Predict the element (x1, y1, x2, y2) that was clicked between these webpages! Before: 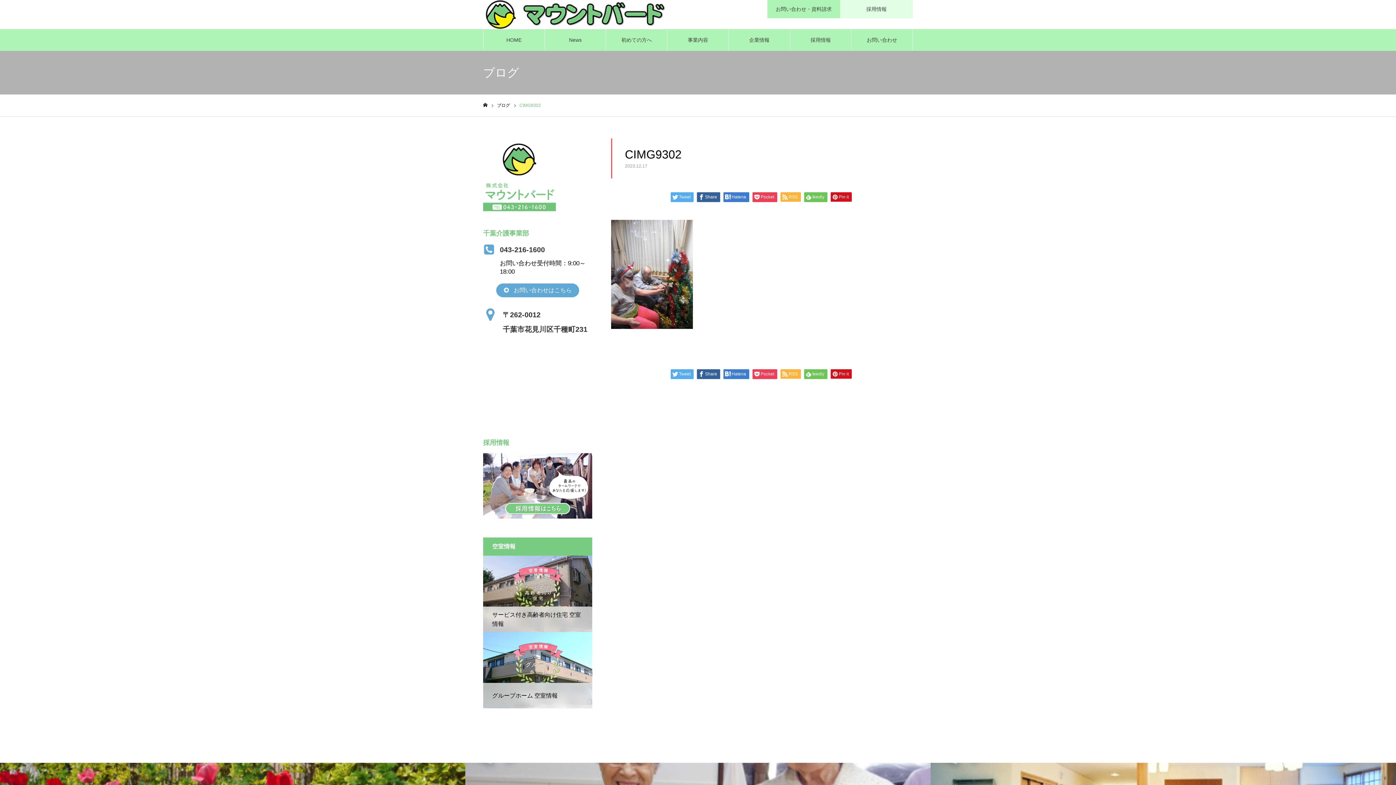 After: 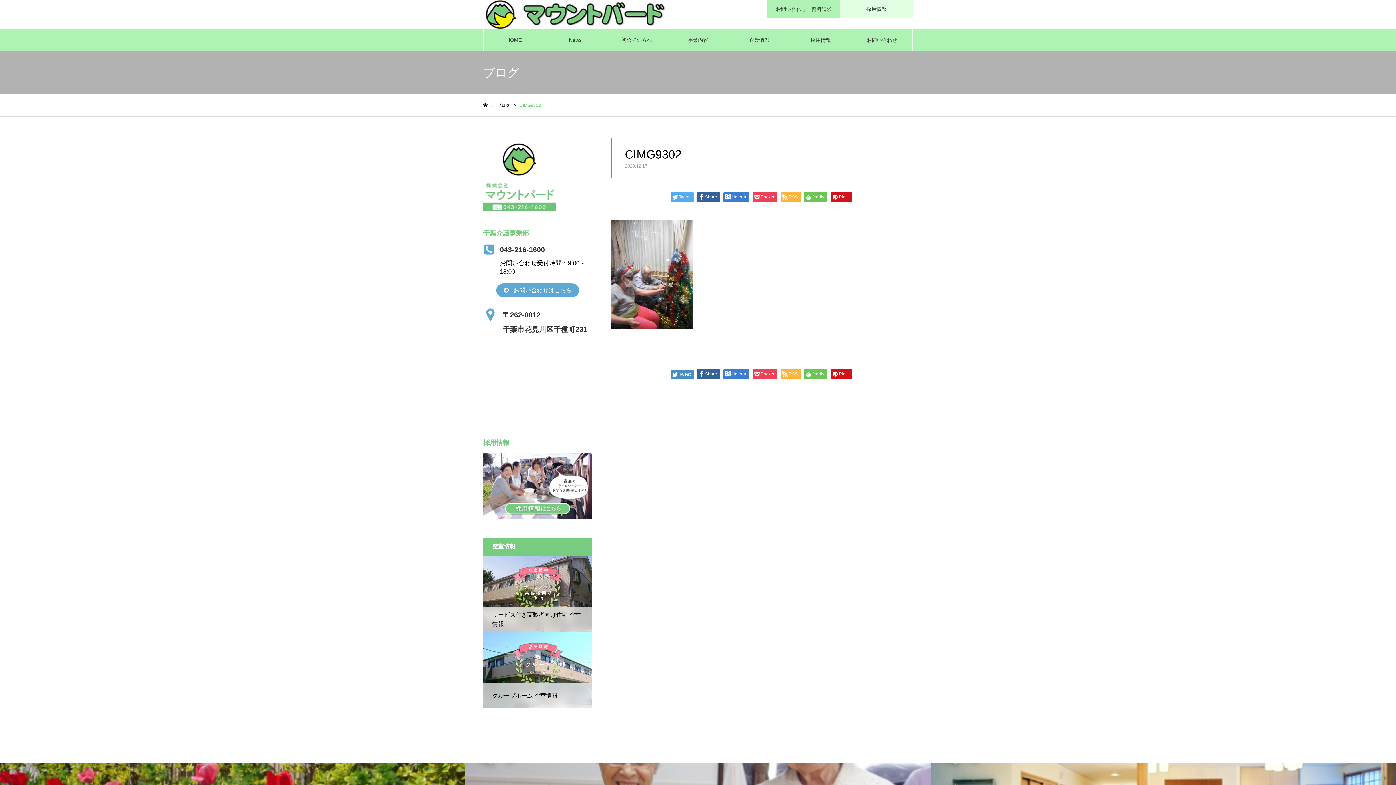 Action: bbox: (670, 369, 693, 379) label: Tweet